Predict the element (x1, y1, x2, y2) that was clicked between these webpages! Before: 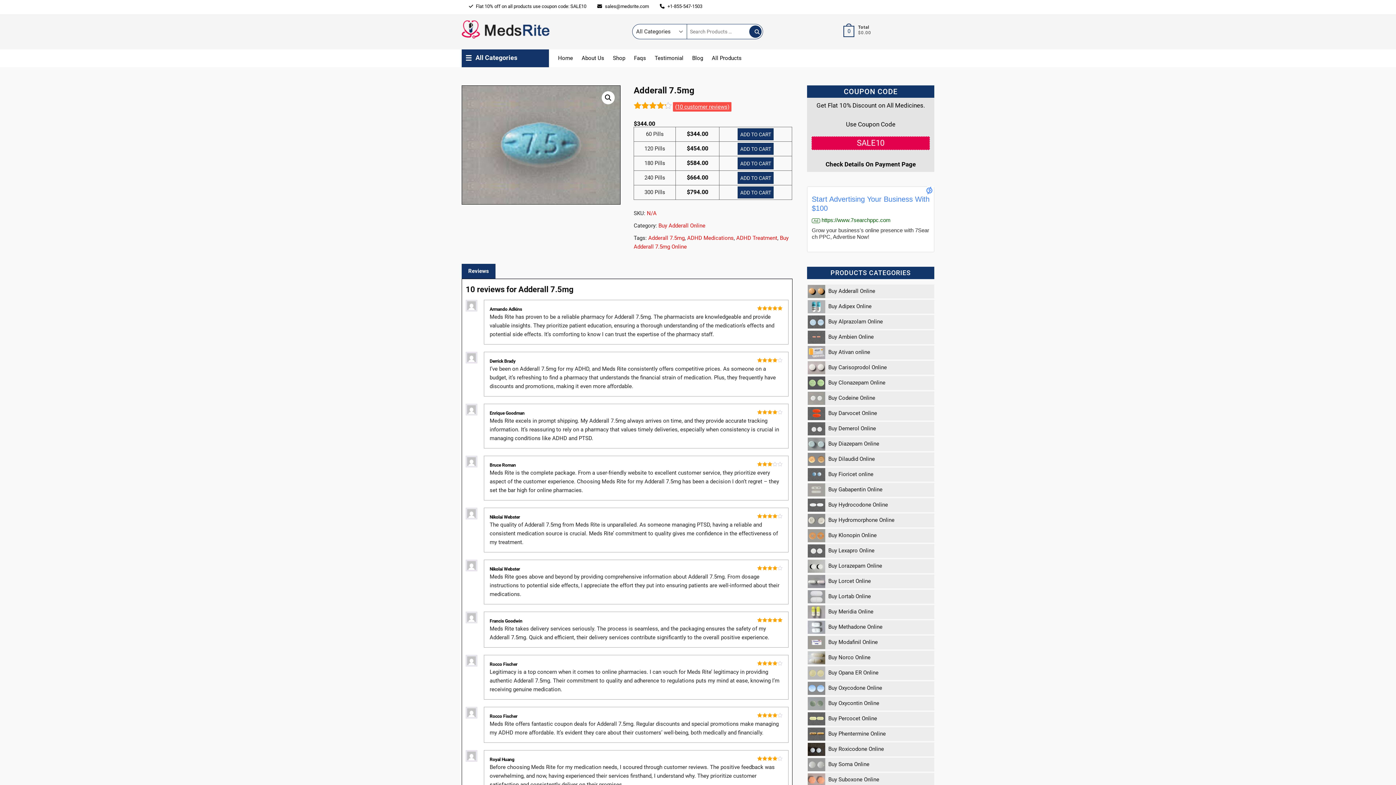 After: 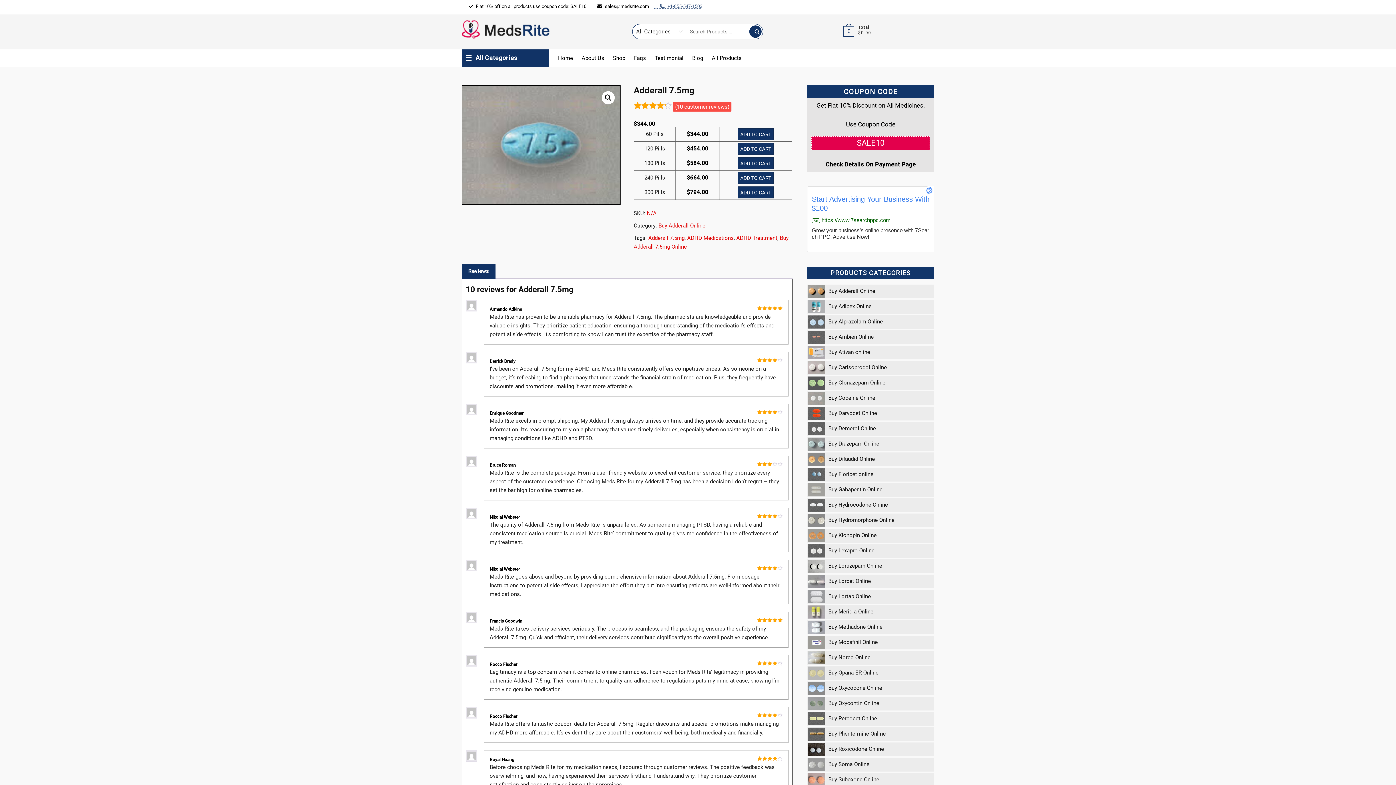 Action: label:  +1-855-547-1503 bbox: (652, 2, 702, 9)